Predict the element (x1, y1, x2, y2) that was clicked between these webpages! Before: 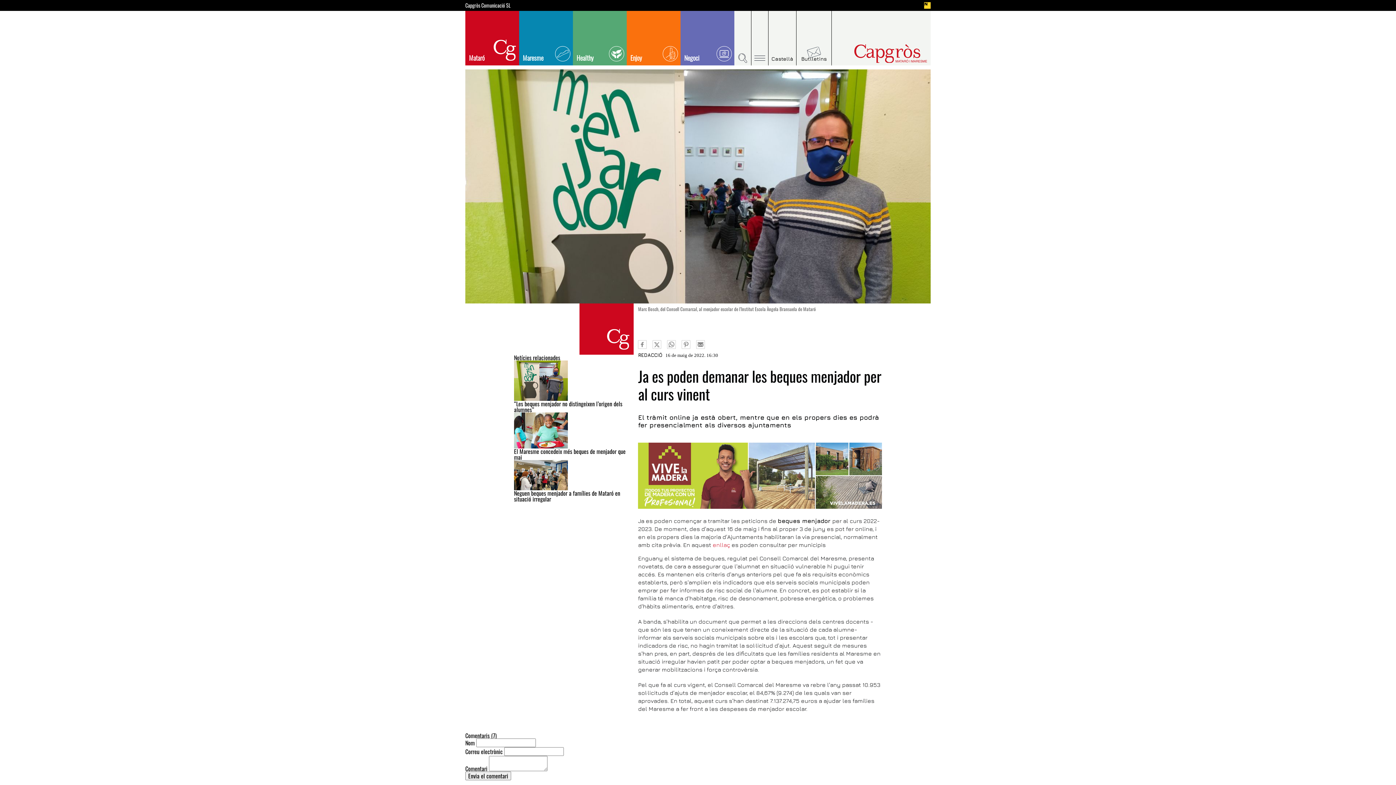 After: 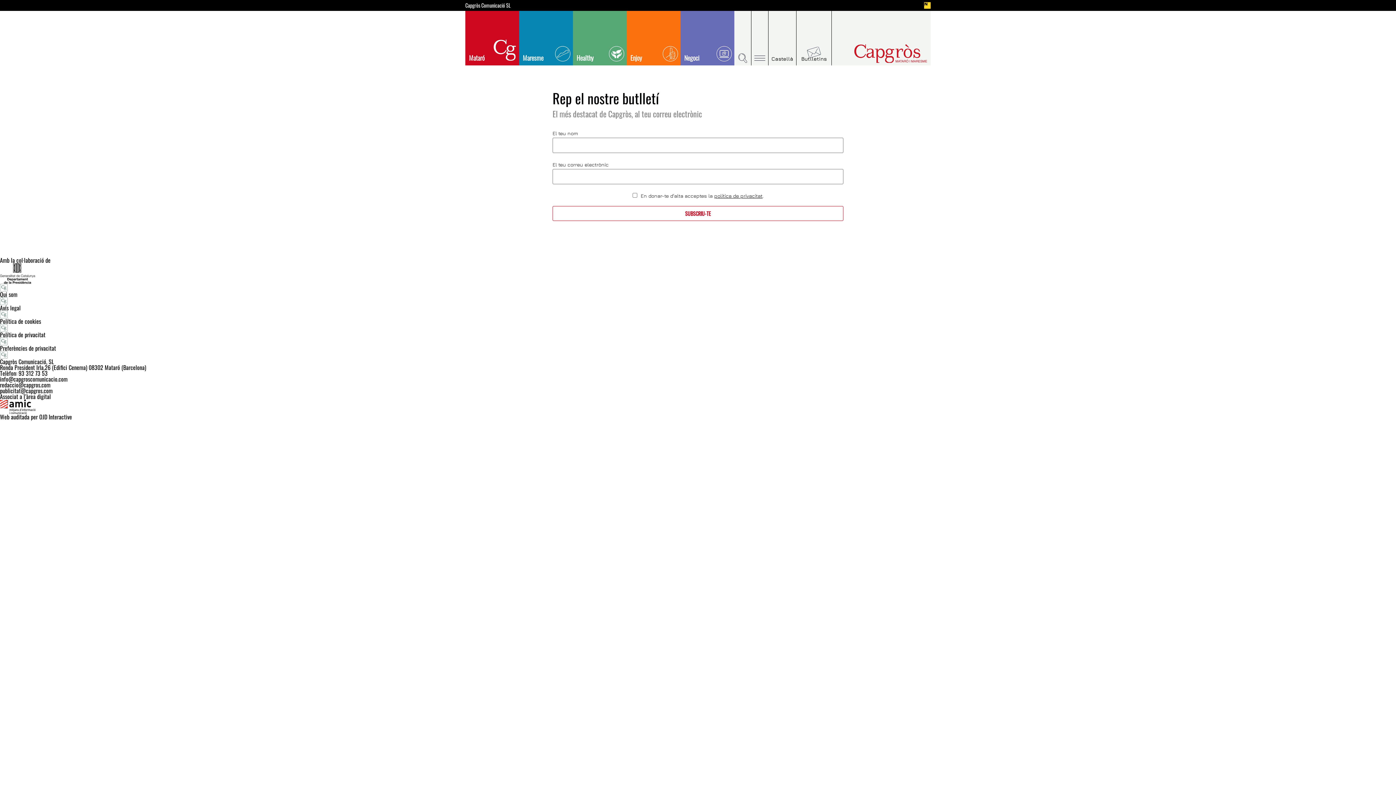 Action: label: Butlletins bbox: (796, 10, 832, 65)